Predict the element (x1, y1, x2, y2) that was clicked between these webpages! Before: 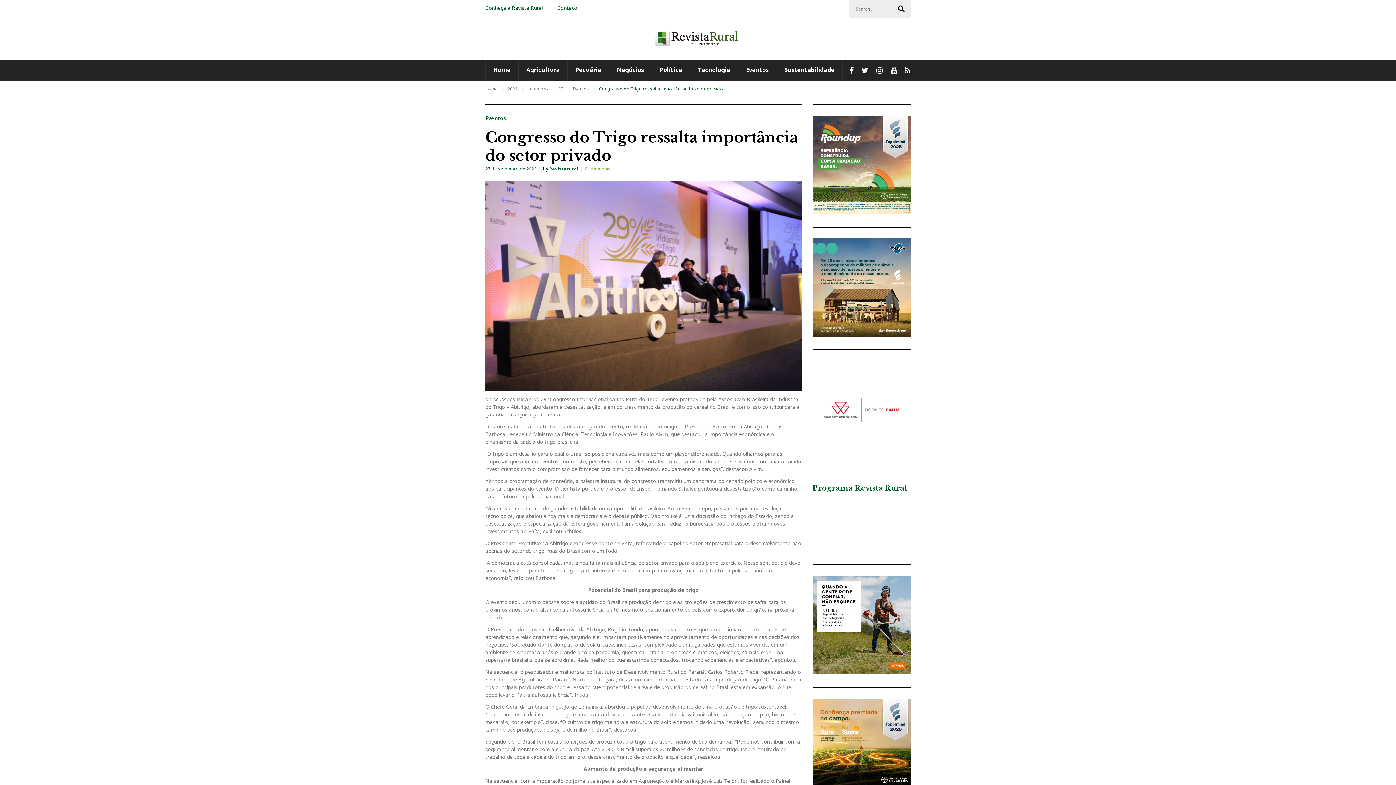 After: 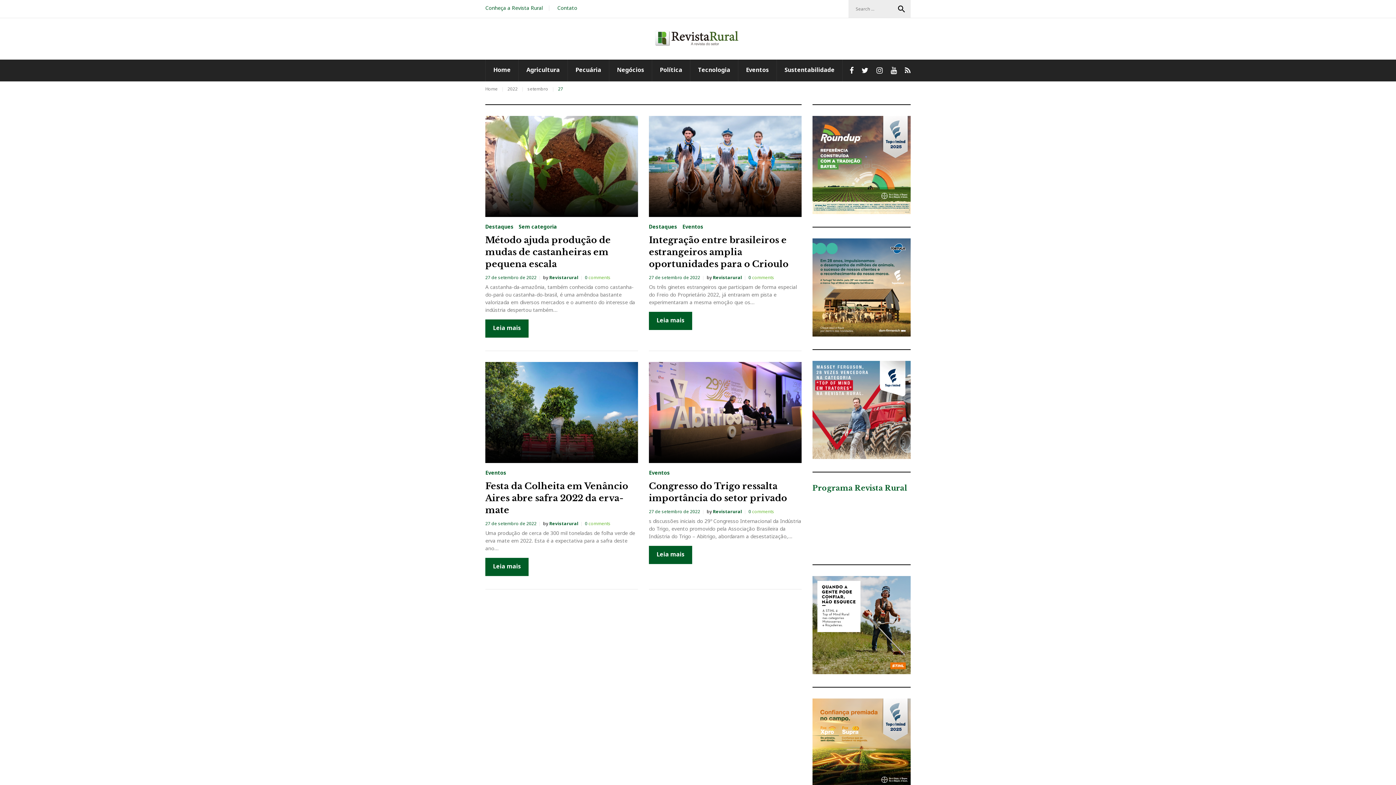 Action: label: 27 bbox: (558, 85, 563, 92)